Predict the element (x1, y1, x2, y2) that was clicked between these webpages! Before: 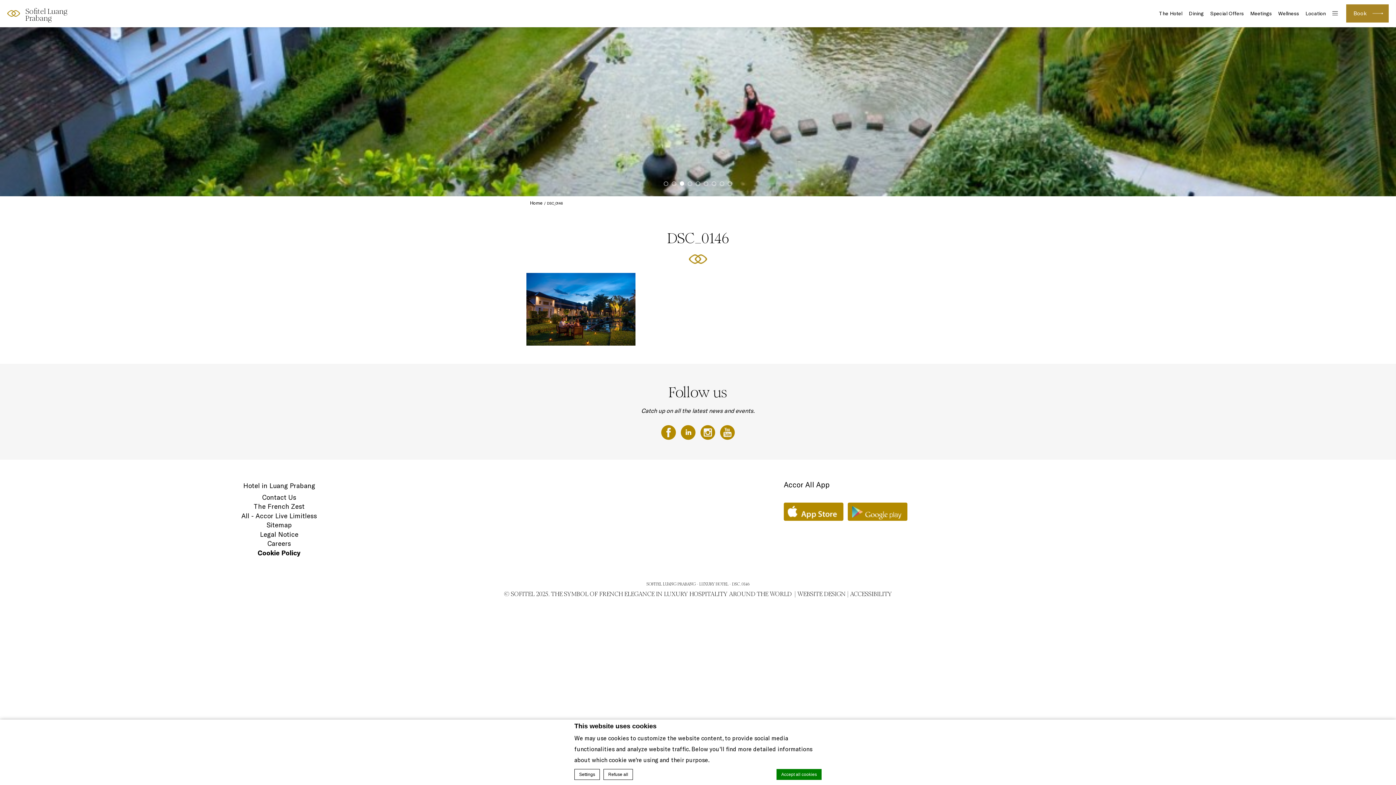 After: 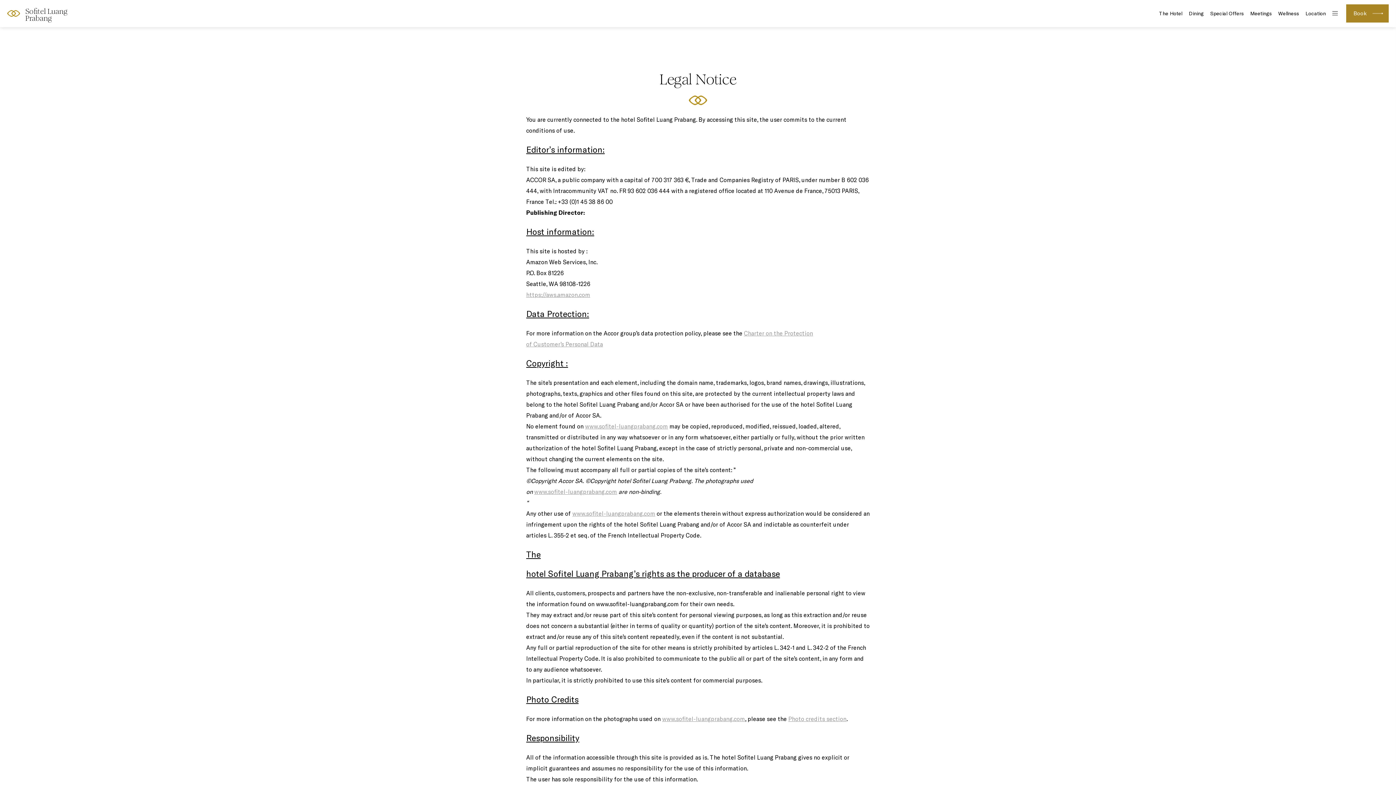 Action: bbox: (259, 530, 298, 538) label: Legal Notice